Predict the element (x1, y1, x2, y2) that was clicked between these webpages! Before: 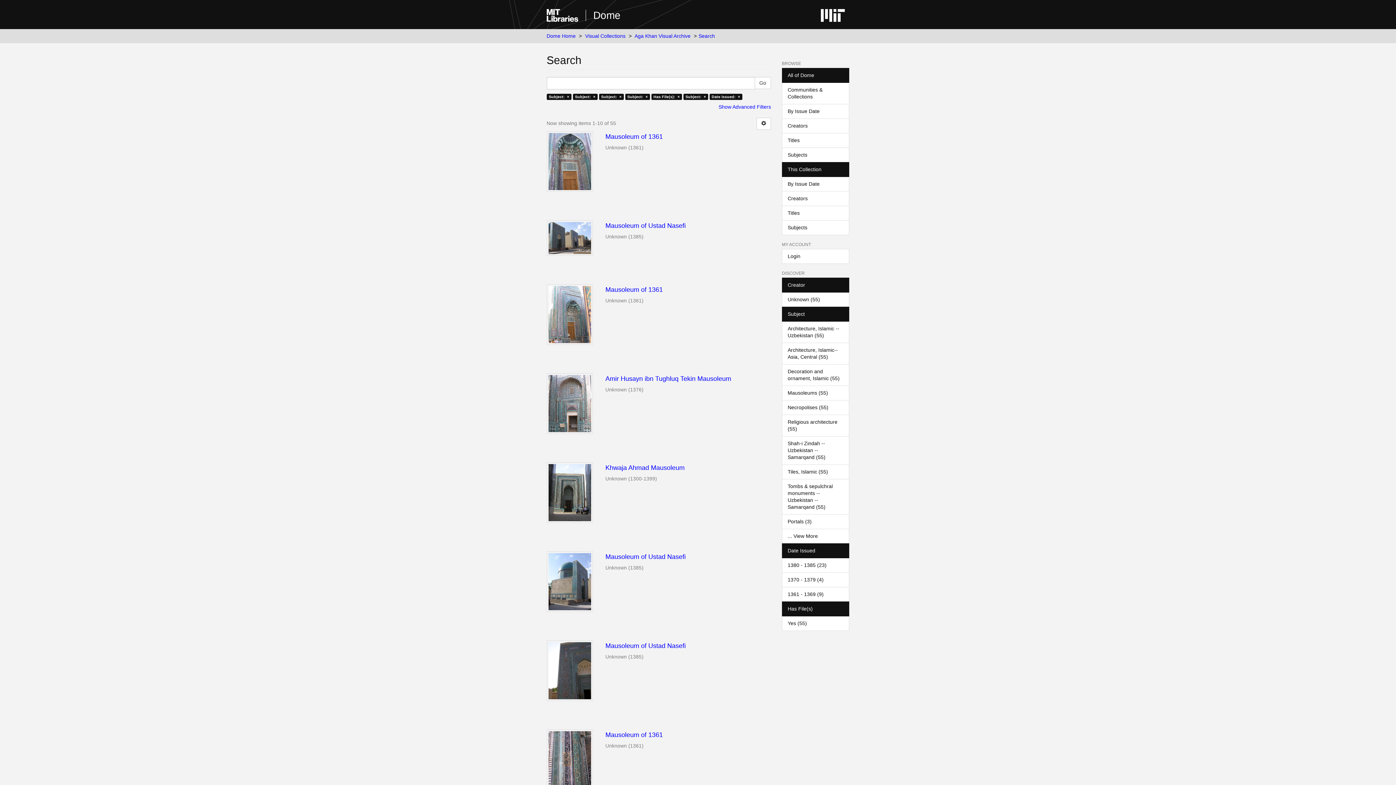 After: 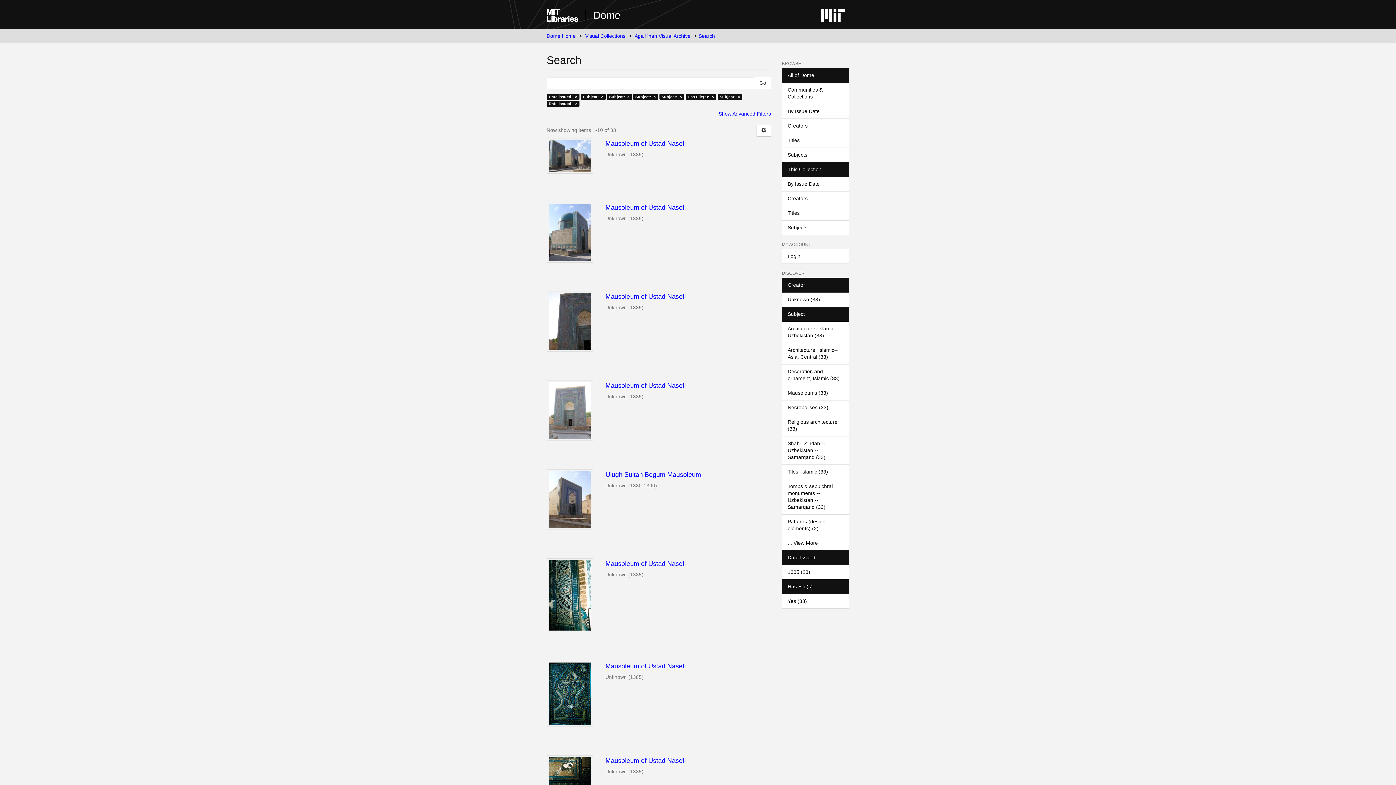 Action: bbox: (782, 558, 849, 573) label: 1380 - 1385 (23)